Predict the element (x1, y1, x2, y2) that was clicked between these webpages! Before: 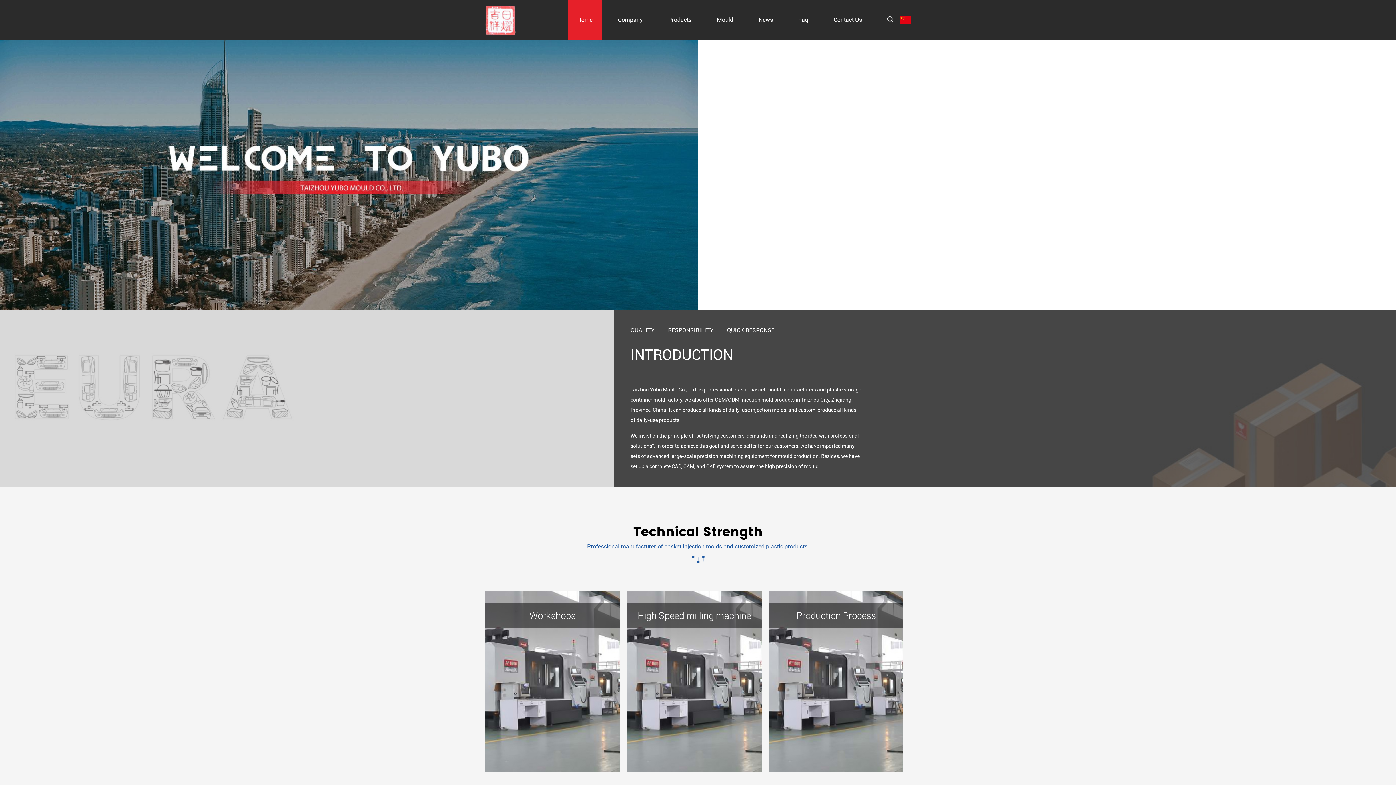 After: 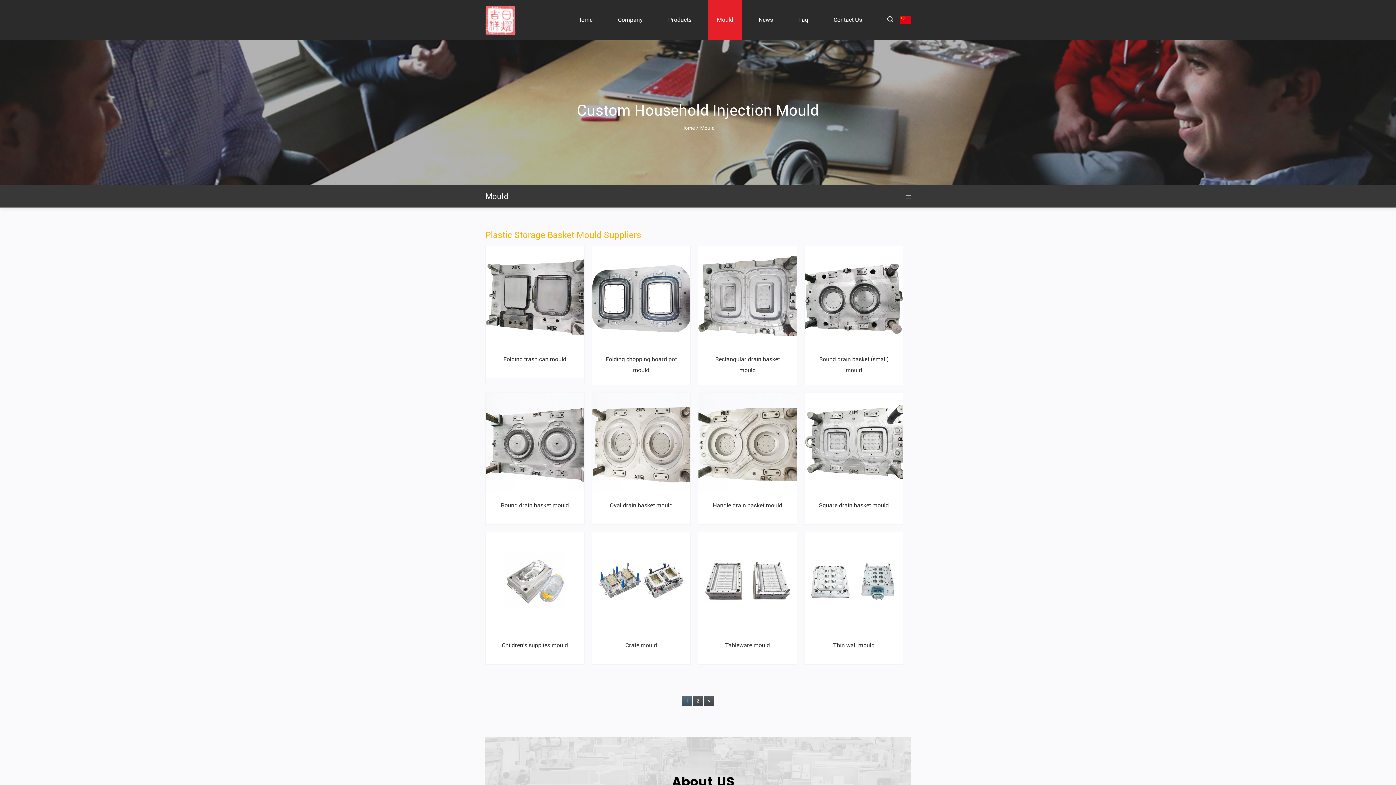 Action: bbox: (708, 0, 742, 40) label: Mould